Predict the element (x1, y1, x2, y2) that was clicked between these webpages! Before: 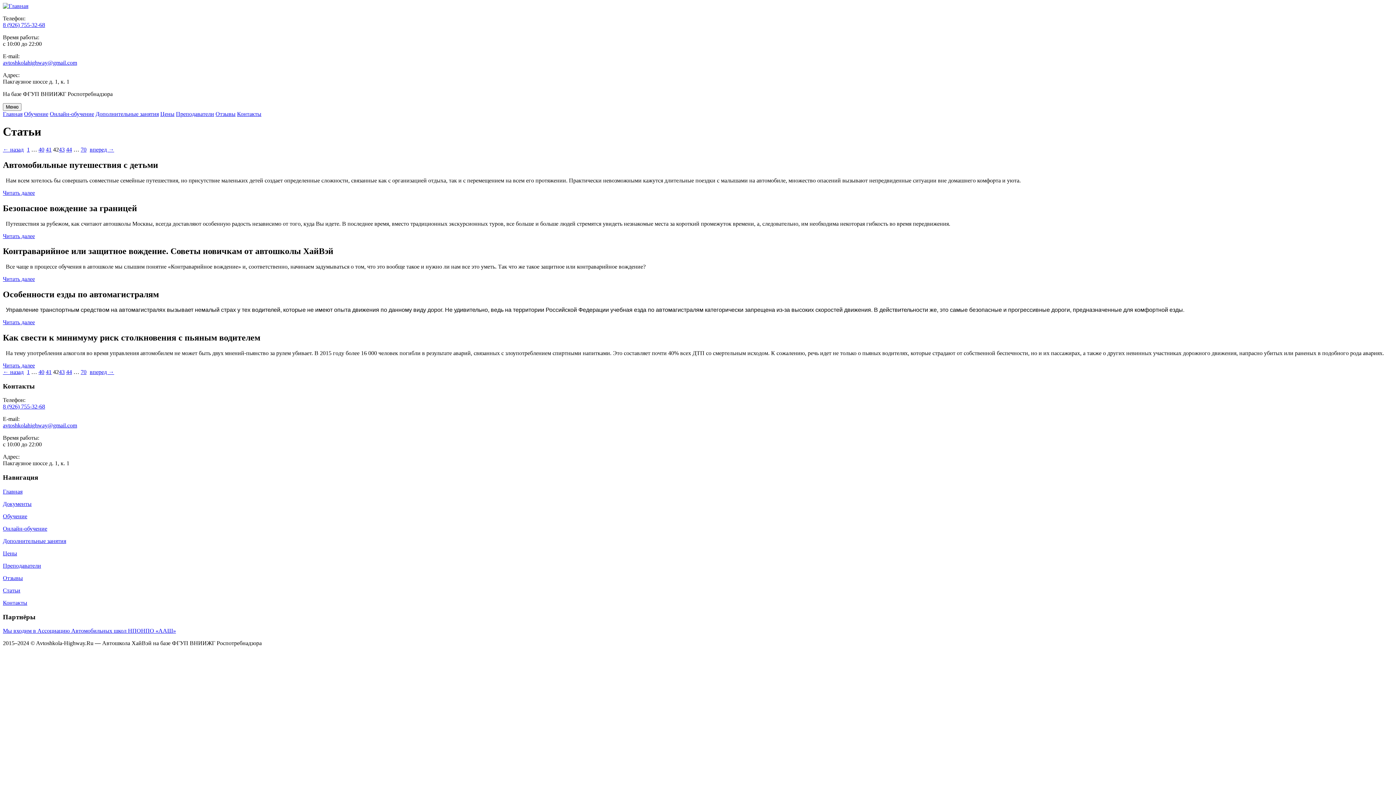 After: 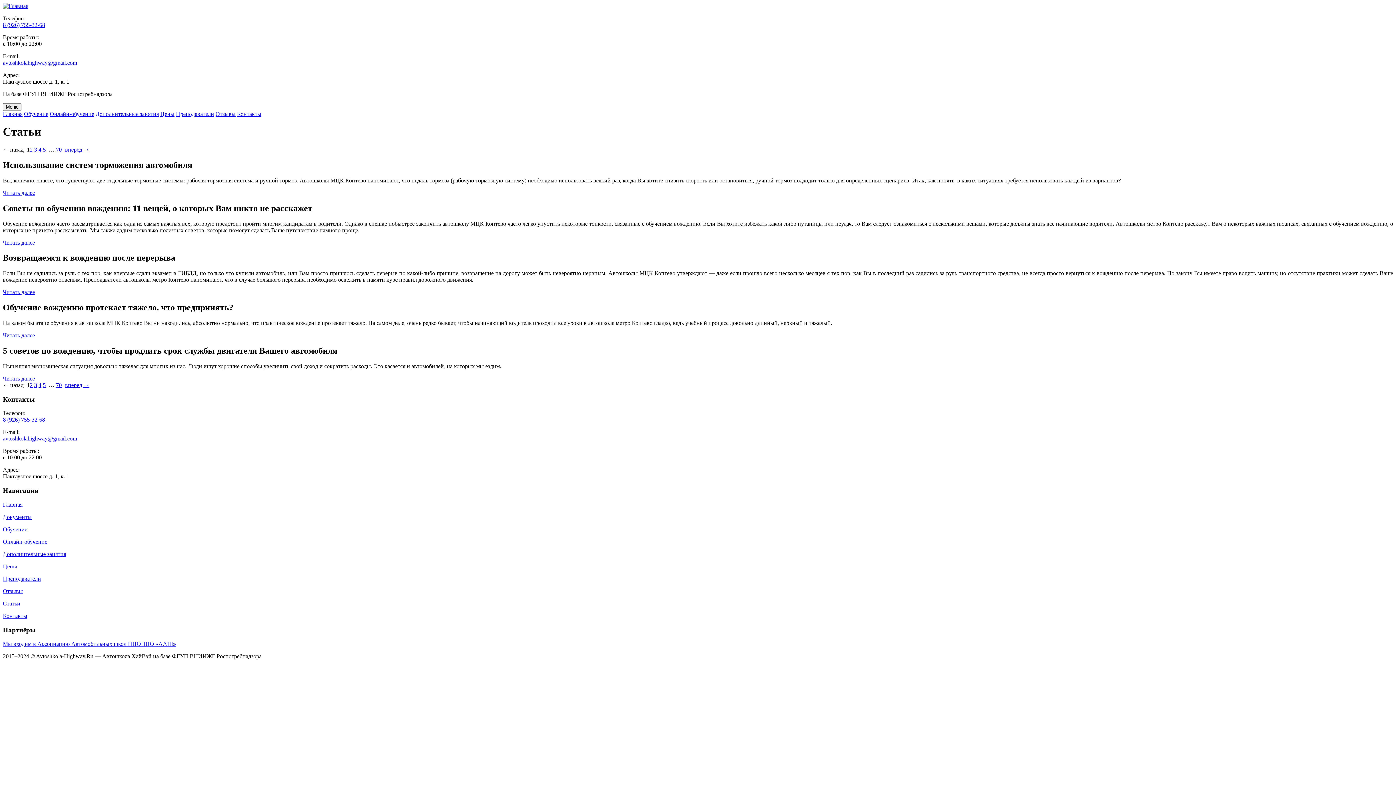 Action: bbox: (26, 369, 29, 375) label: 1